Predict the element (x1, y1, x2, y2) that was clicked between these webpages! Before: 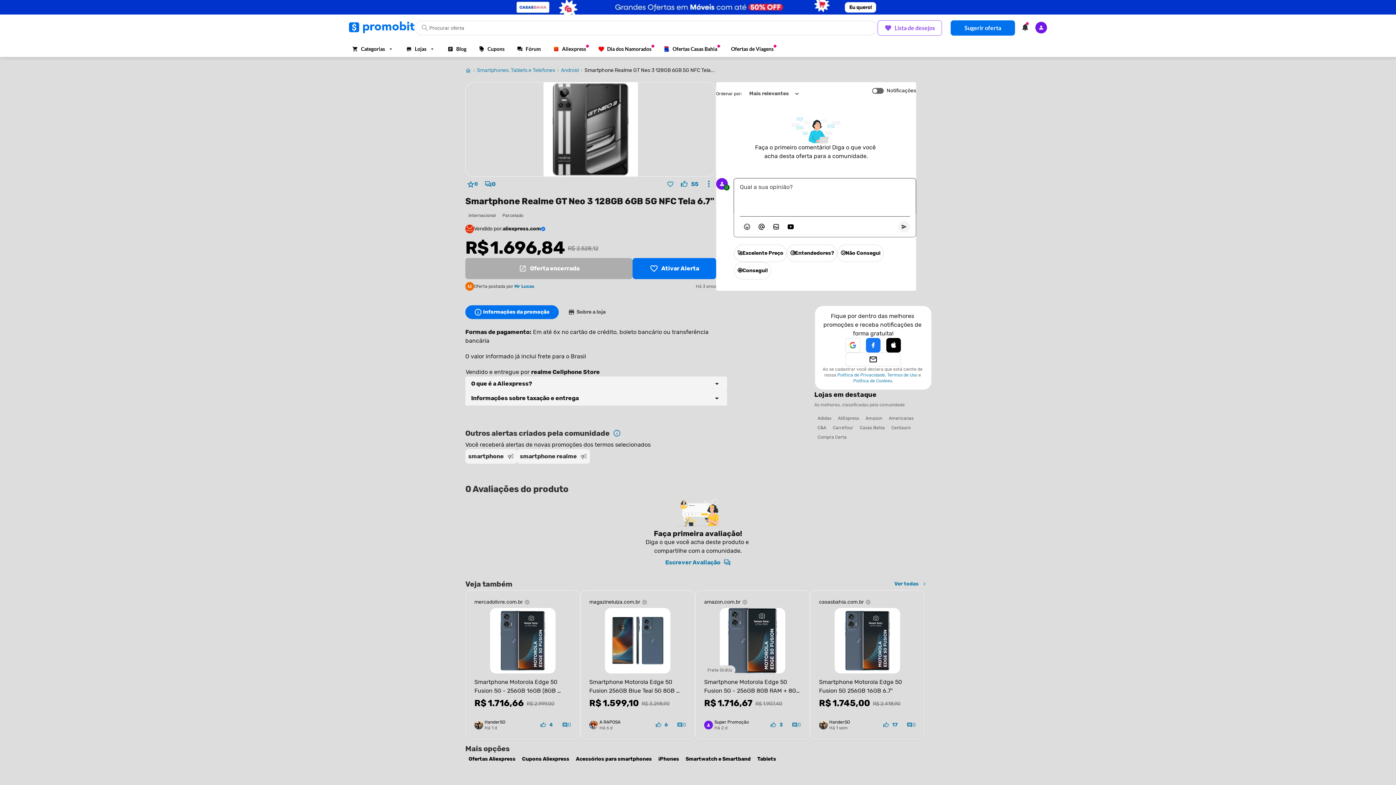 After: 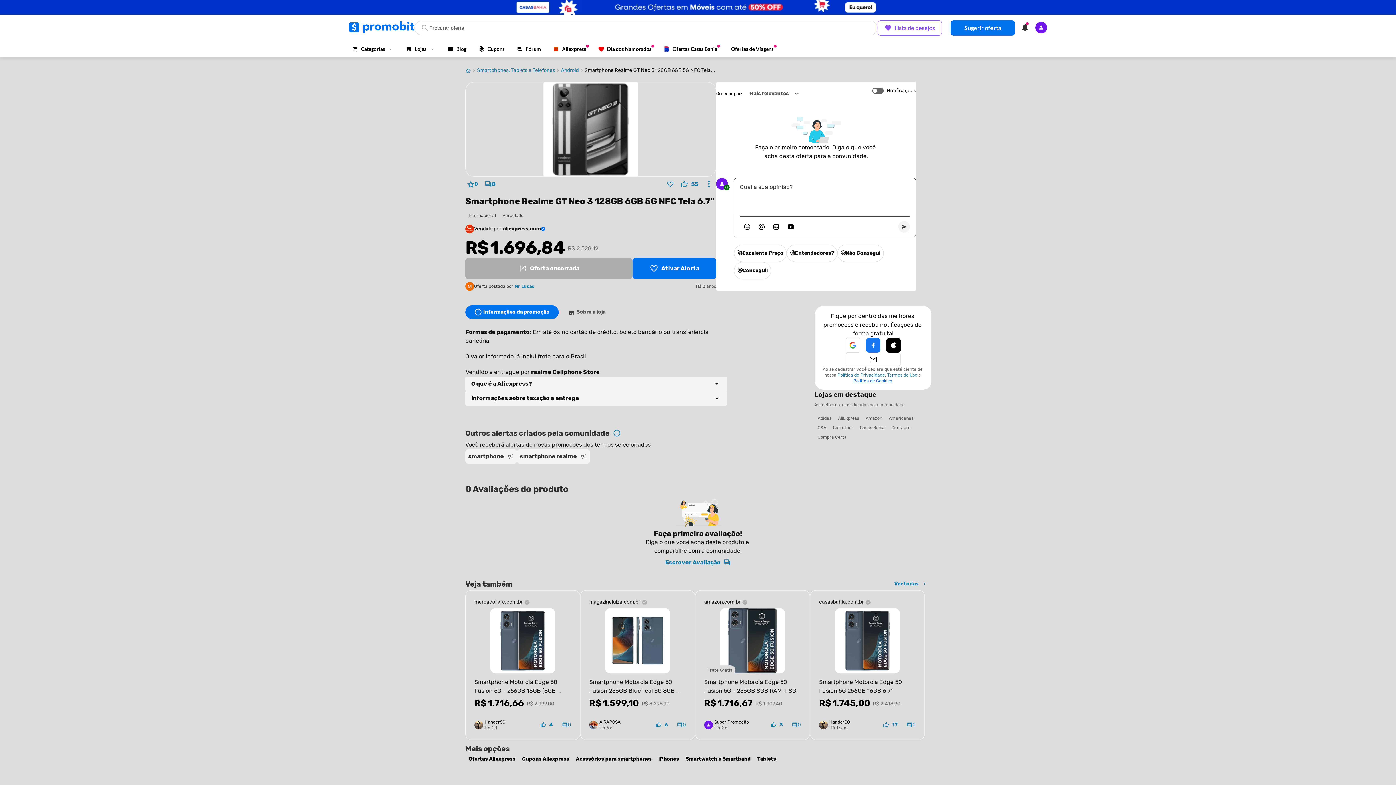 Action: label: Política de Cookies bbox: (853, 378, 892, 384)